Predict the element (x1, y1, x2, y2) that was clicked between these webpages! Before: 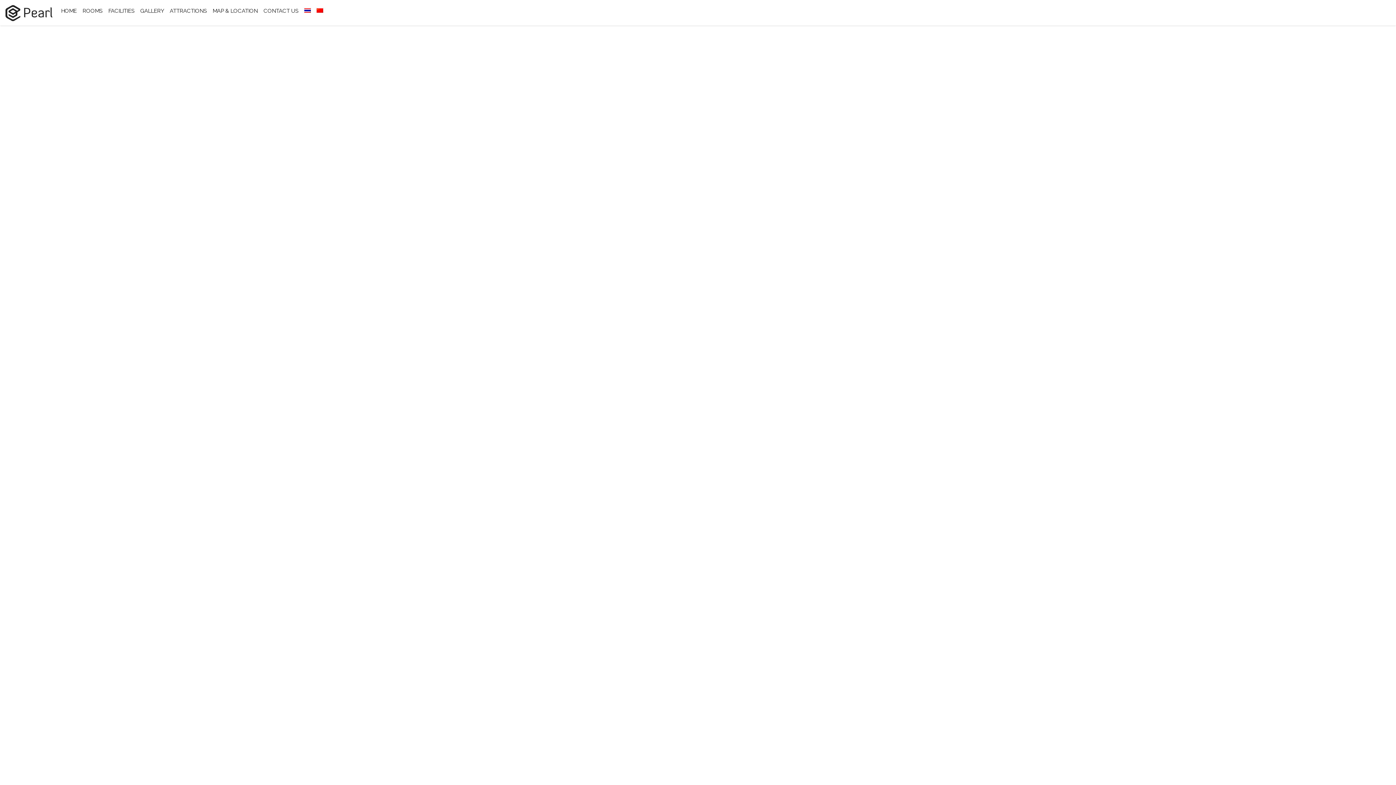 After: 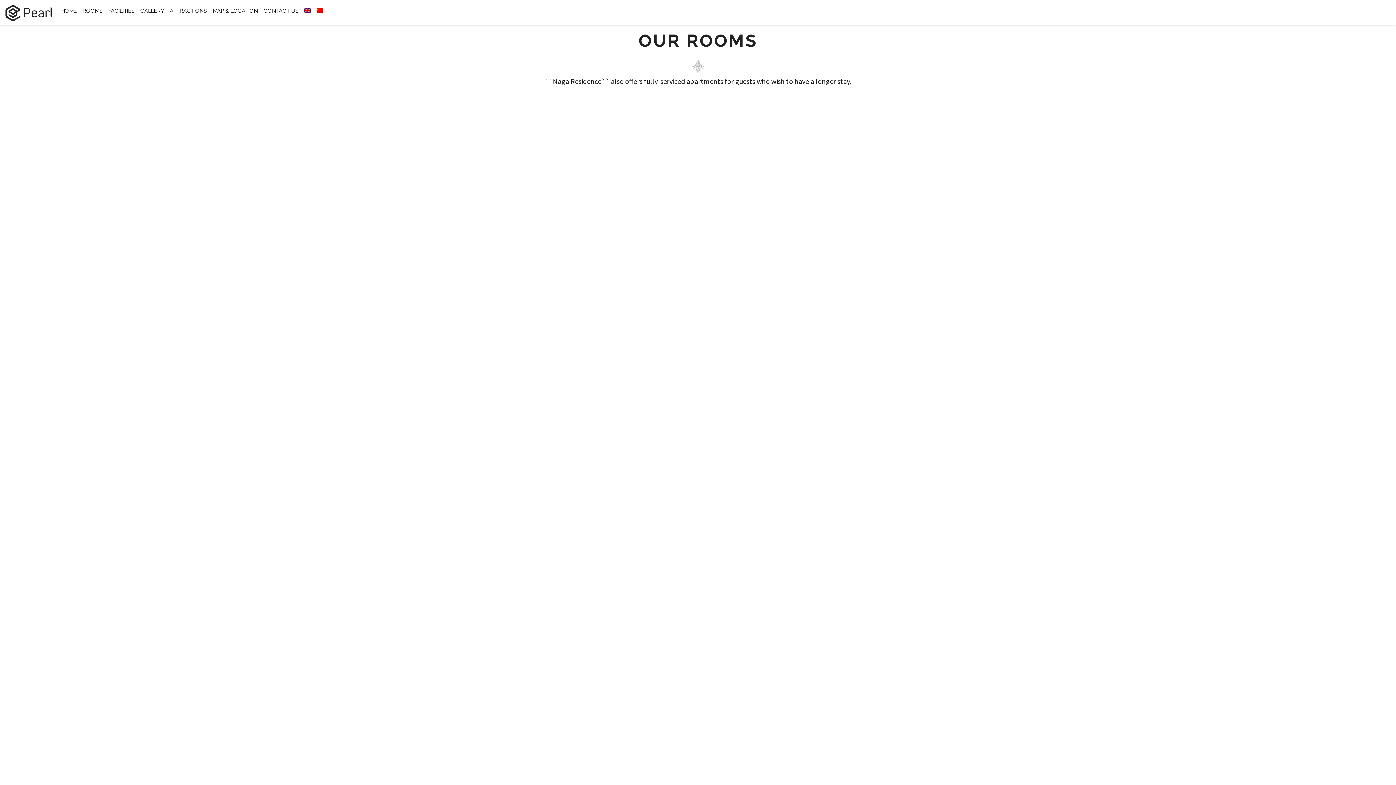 Action: bbox: (301, -3, 313, 25)